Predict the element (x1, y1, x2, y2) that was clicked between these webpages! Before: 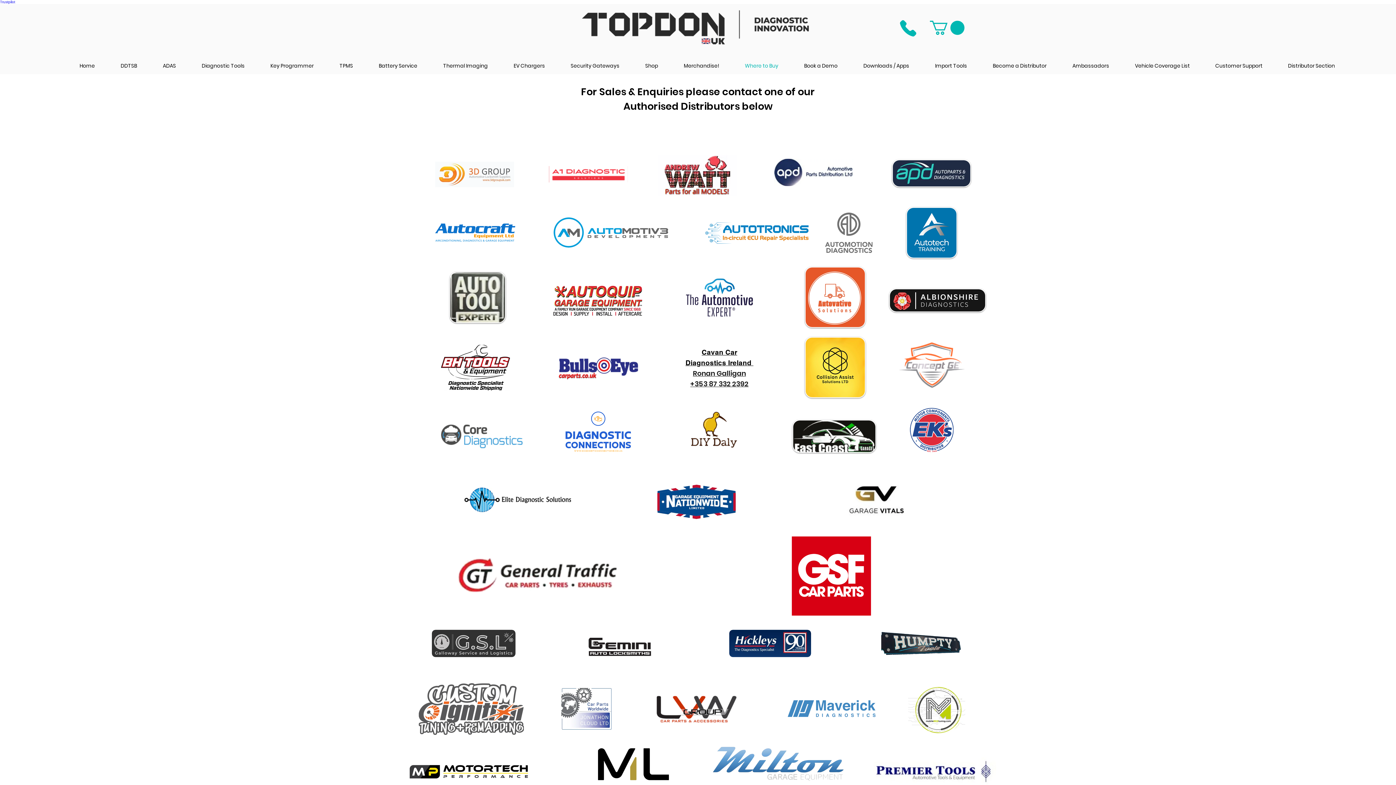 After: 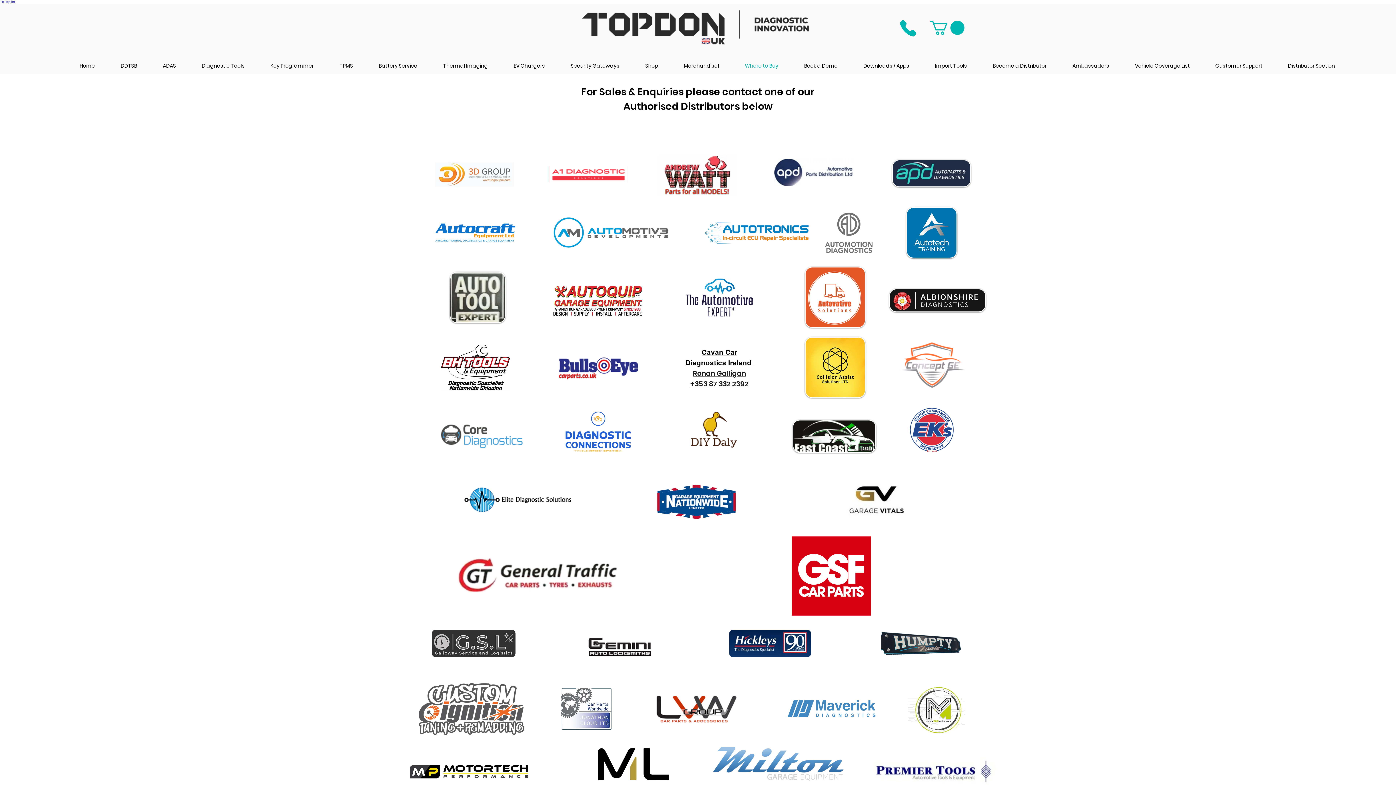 Action: bbox: (930, 20, 964, 34)